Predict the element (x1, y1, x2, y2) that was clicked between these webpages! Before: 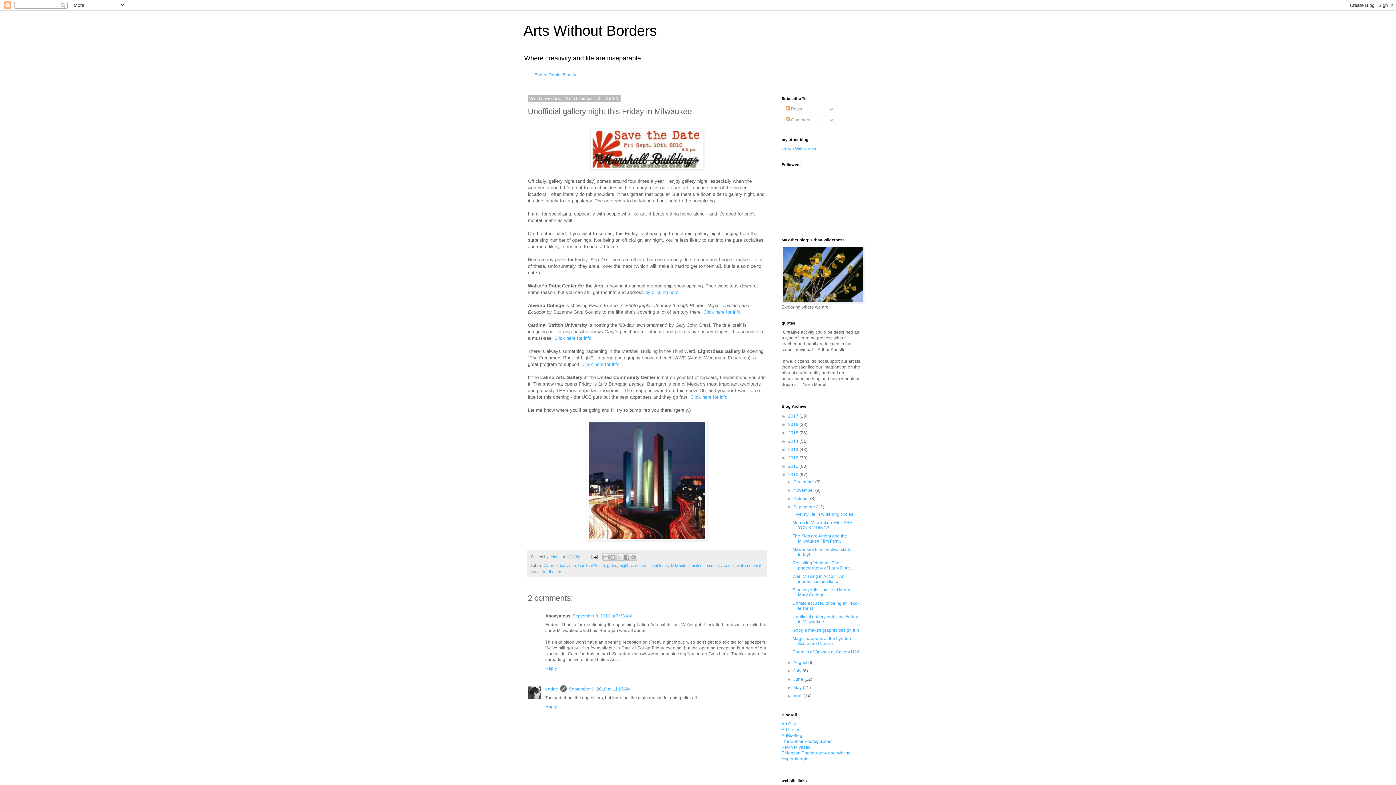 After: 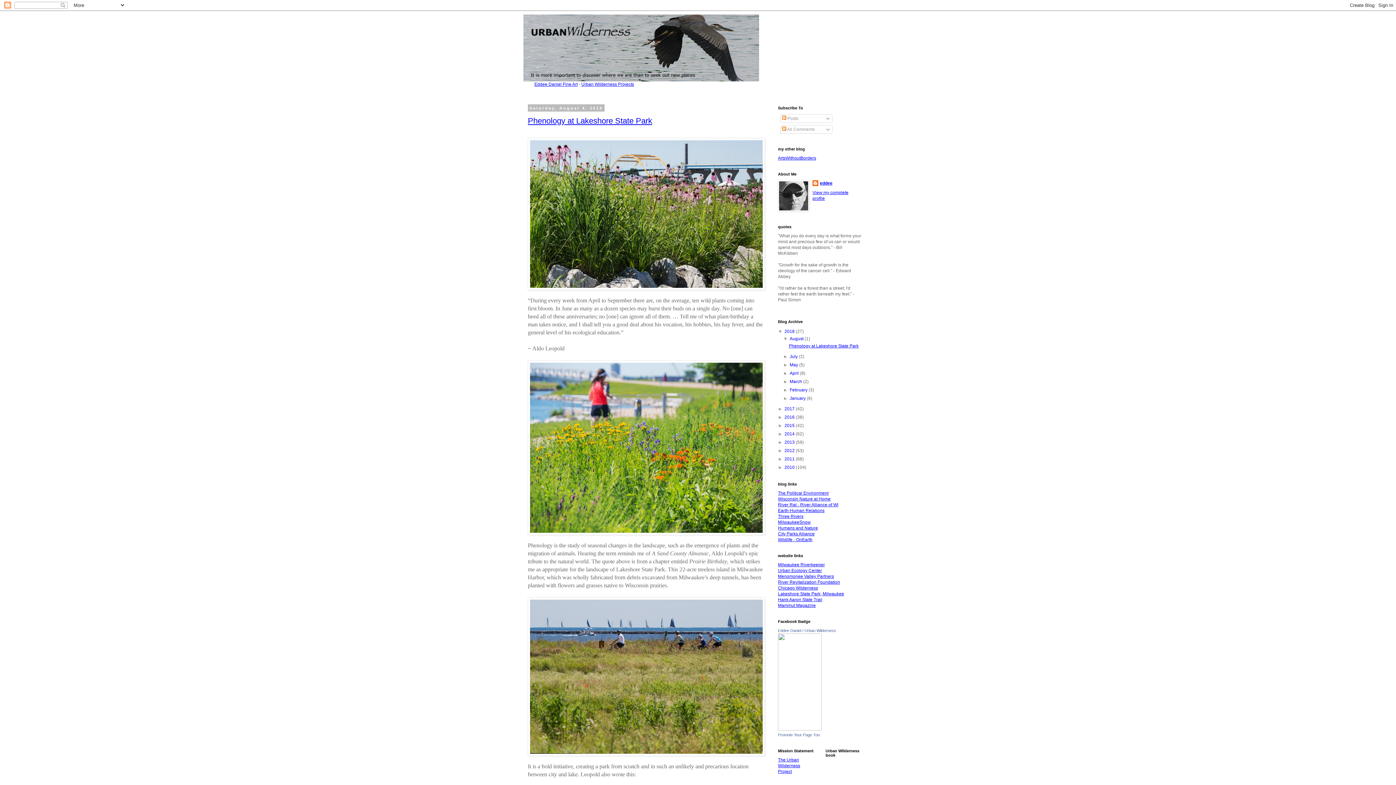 Action: bbox: (781, 298, 864, 304)